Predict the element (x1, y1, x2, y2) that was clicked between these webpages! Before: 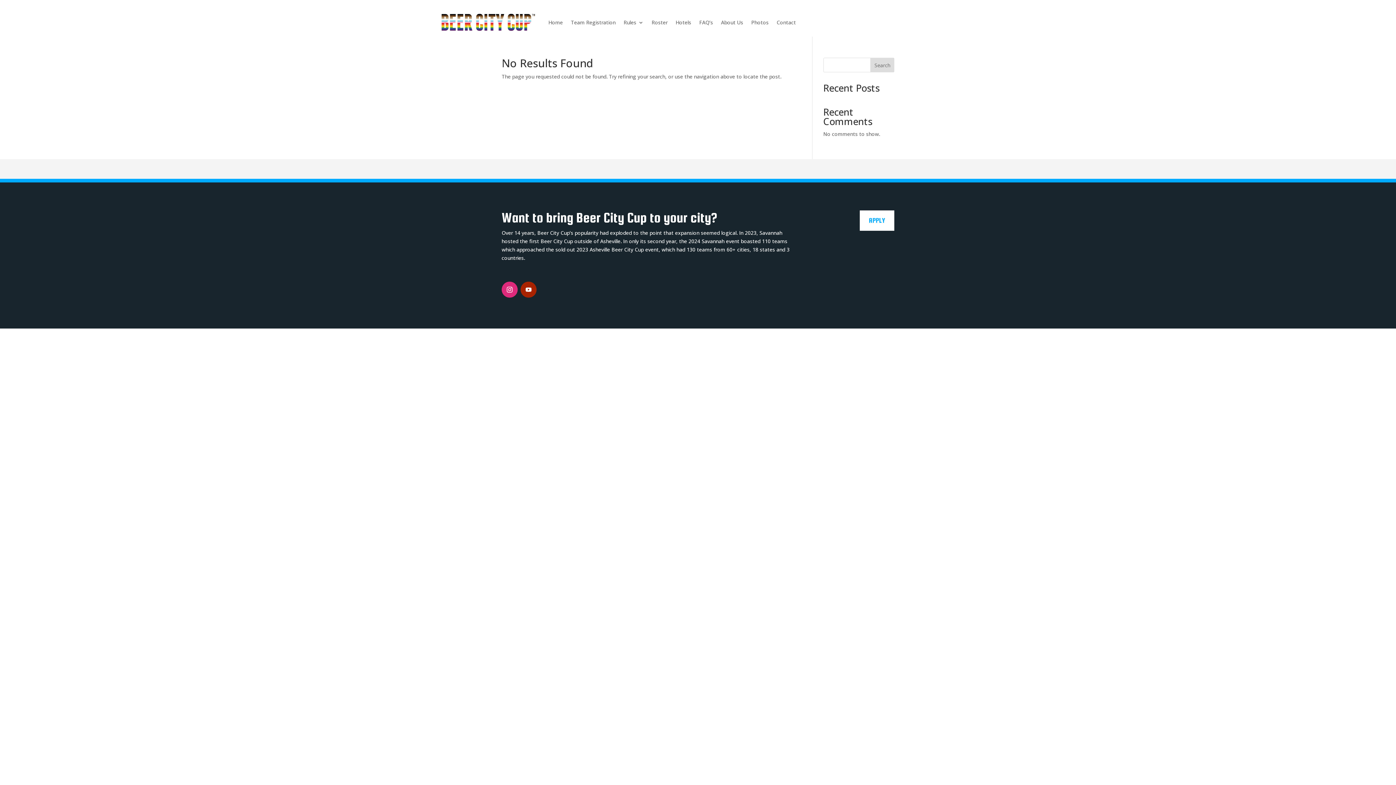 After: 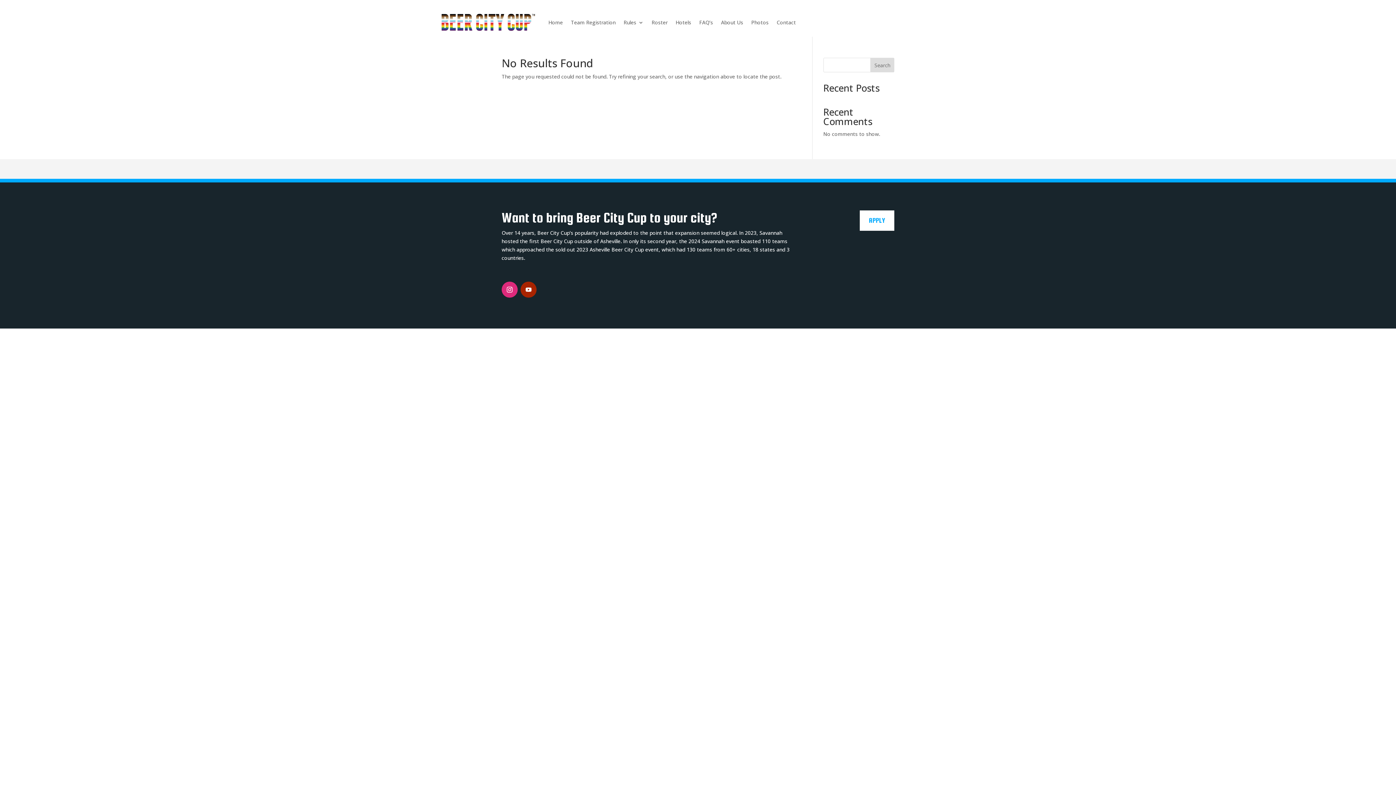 Action: bbox: (859, 210, 894, 230) label: APPLY